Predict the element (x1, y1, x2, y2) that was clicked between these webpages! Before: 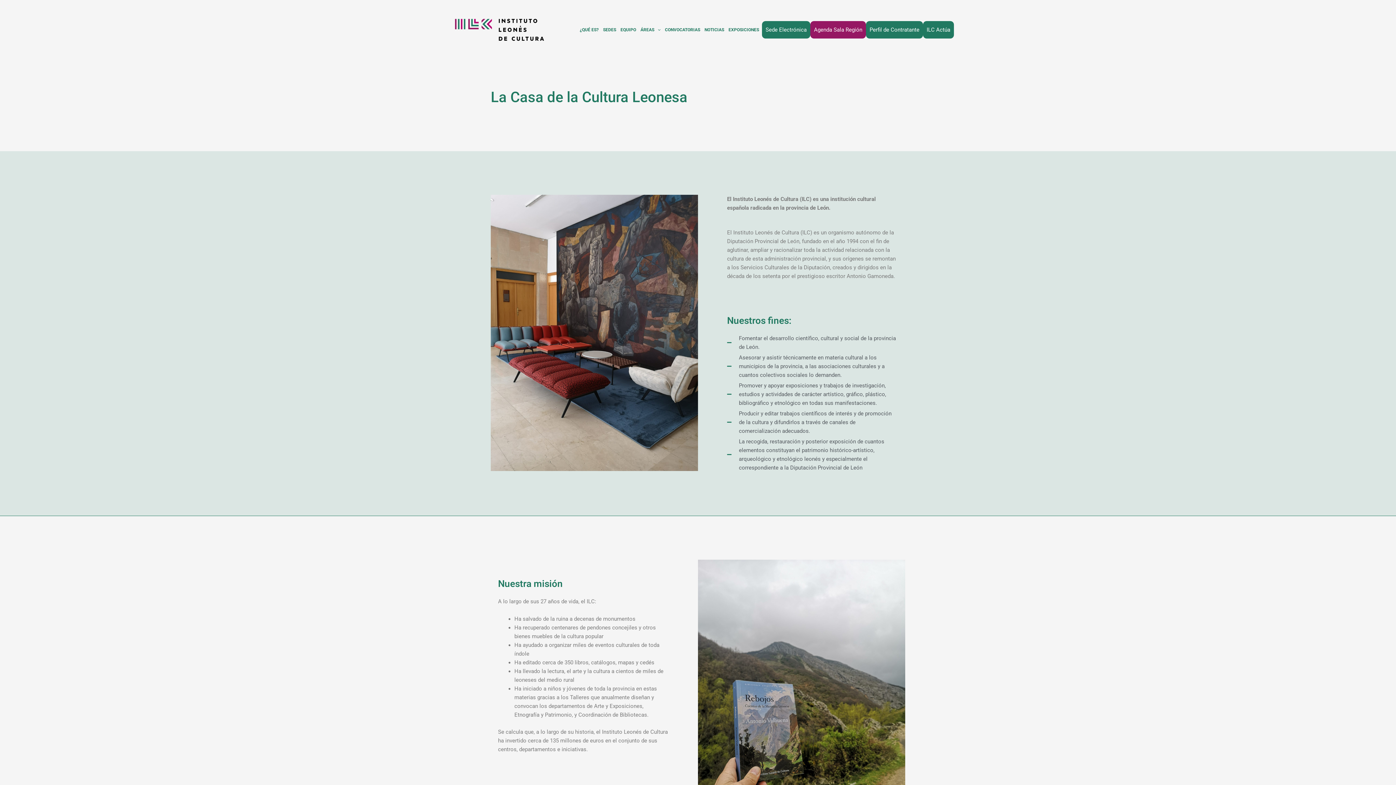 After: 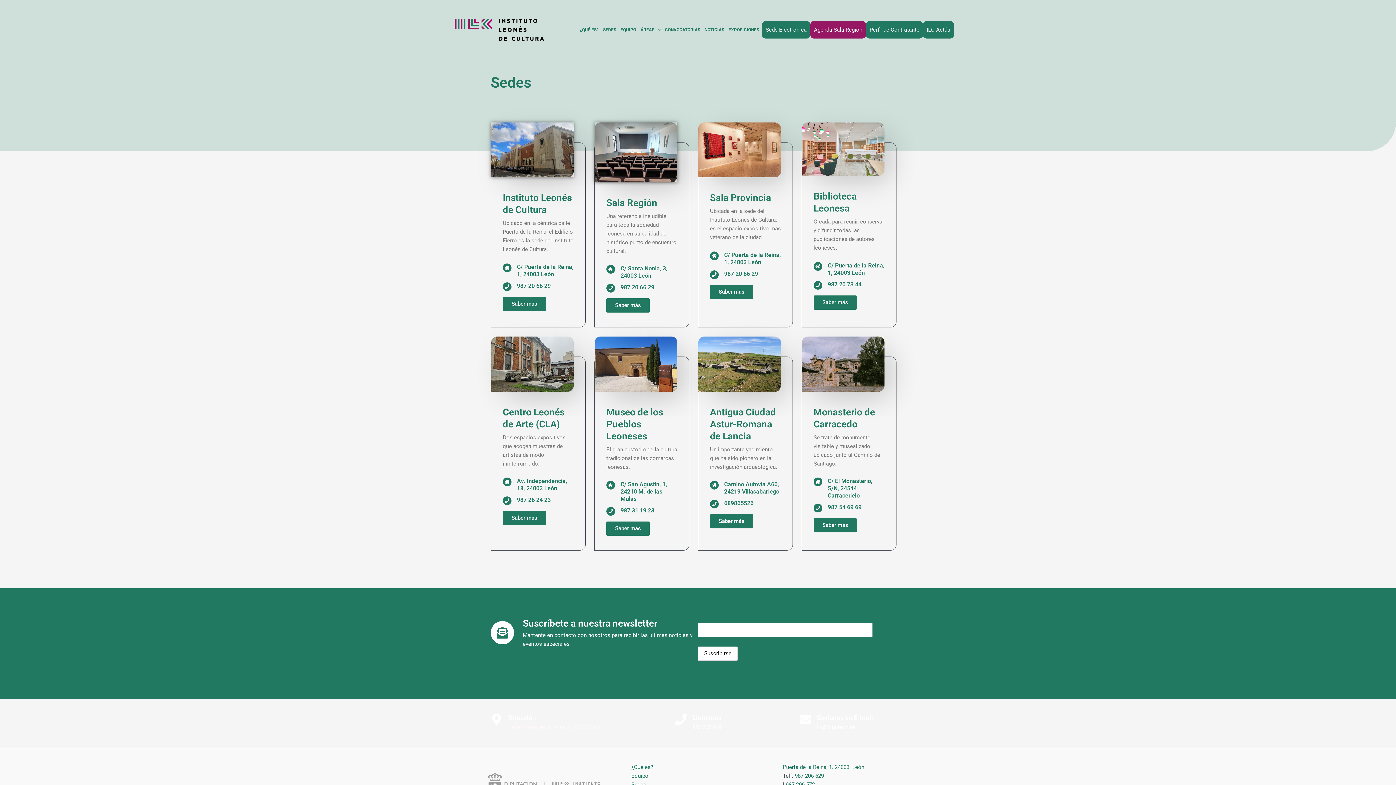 Action: bbox: (601, 17, 618, 42) label: SEDES